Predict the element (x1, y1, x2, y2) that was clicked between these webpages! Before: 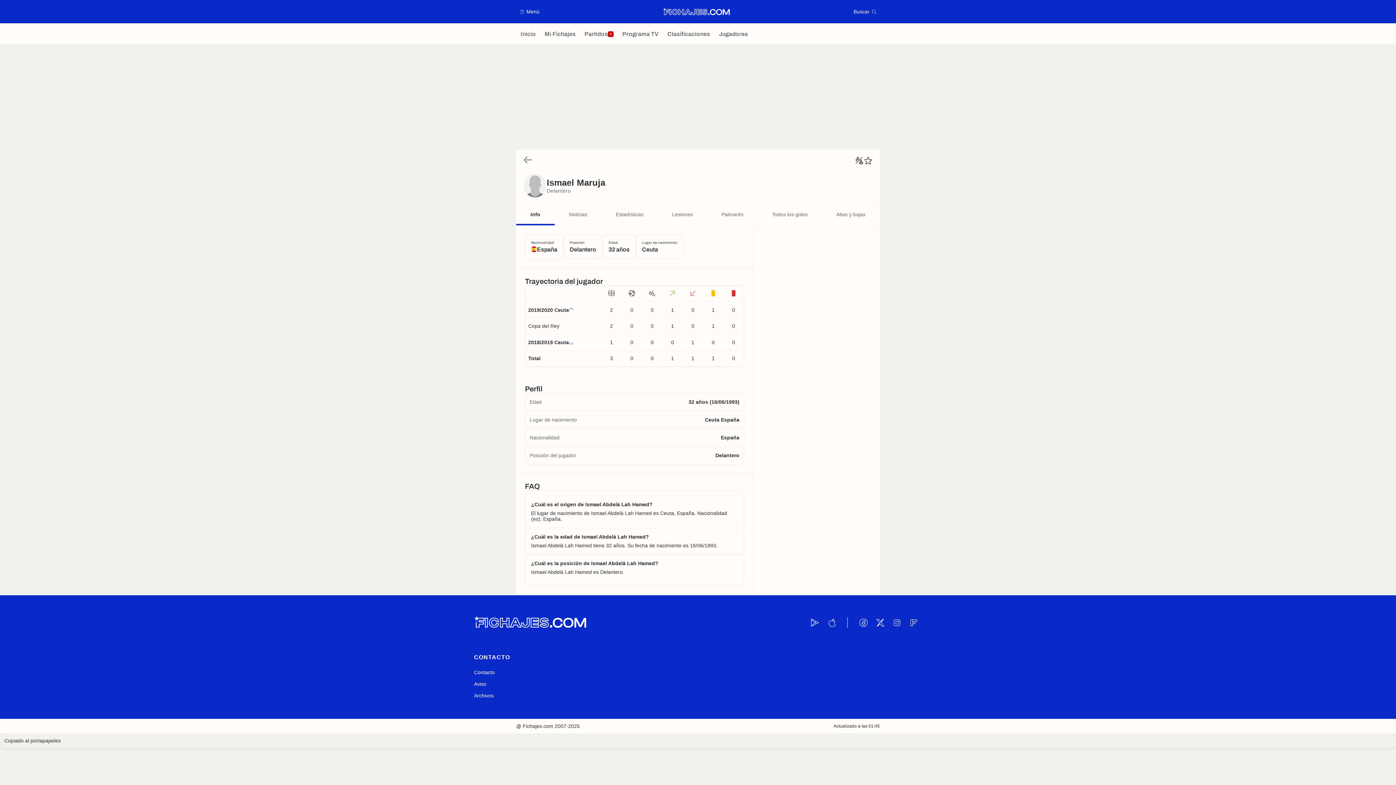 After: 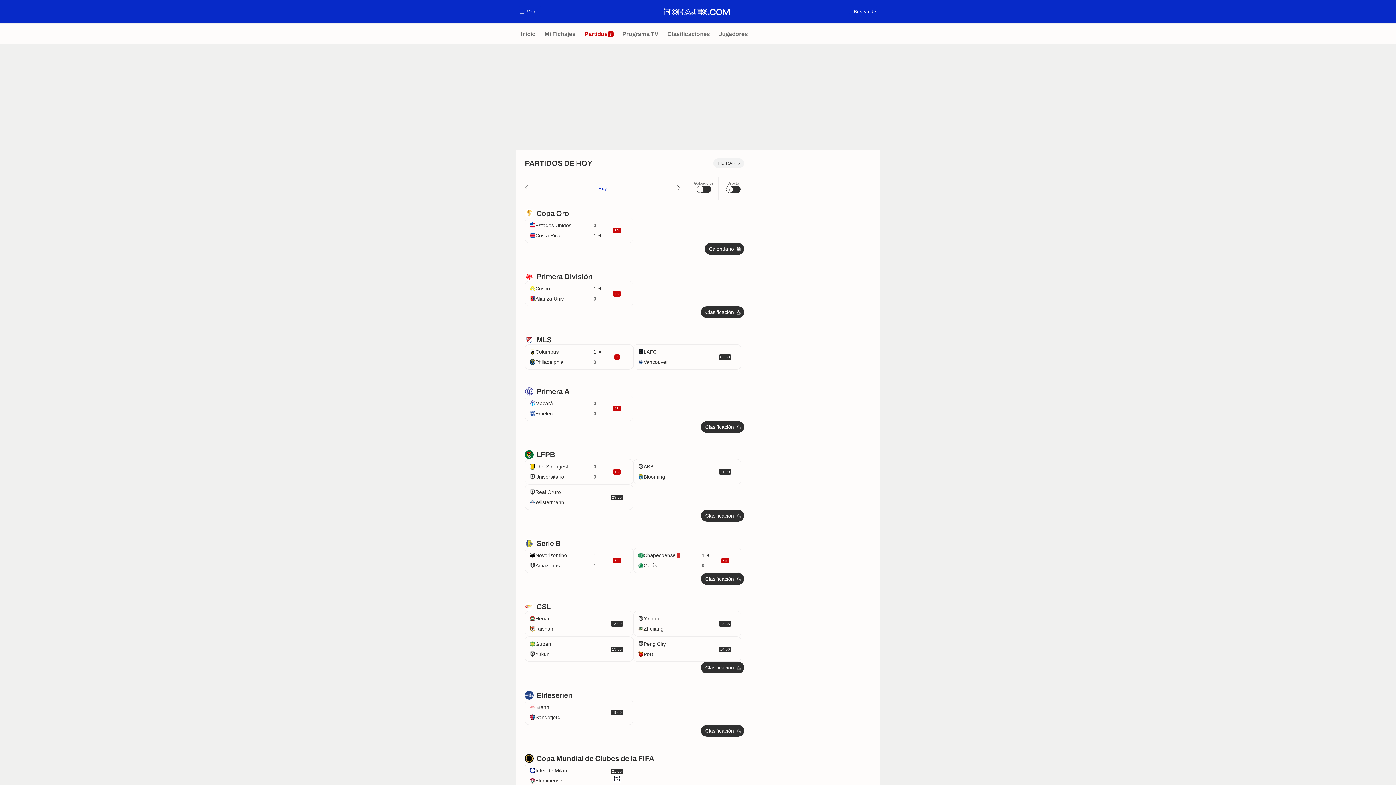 Action: label: Partidos
7 bbox: (580, 23, 618, 44)